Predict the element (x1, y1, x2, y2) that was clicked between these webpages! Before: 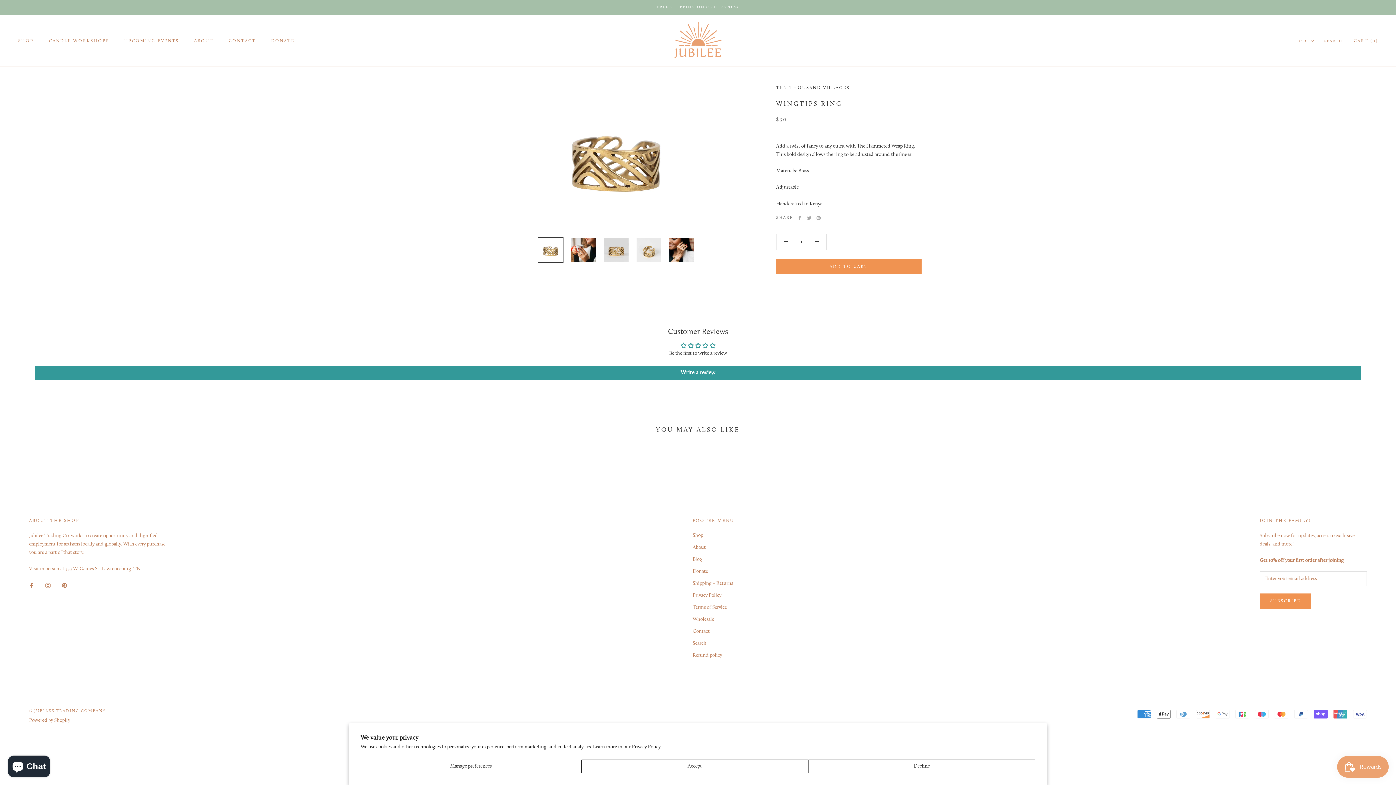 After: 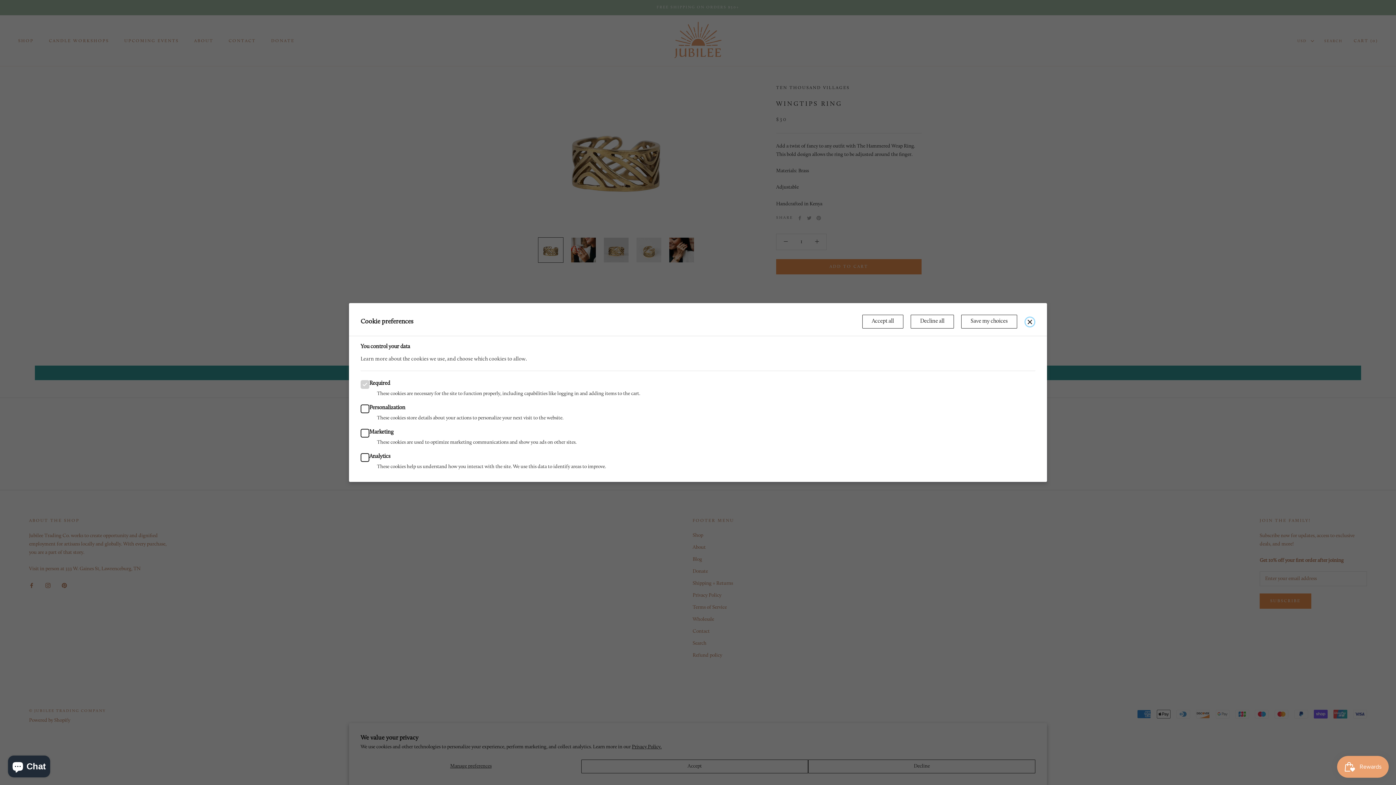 Action: bbox: (360, 760, 581, 773) label: Manage preferences